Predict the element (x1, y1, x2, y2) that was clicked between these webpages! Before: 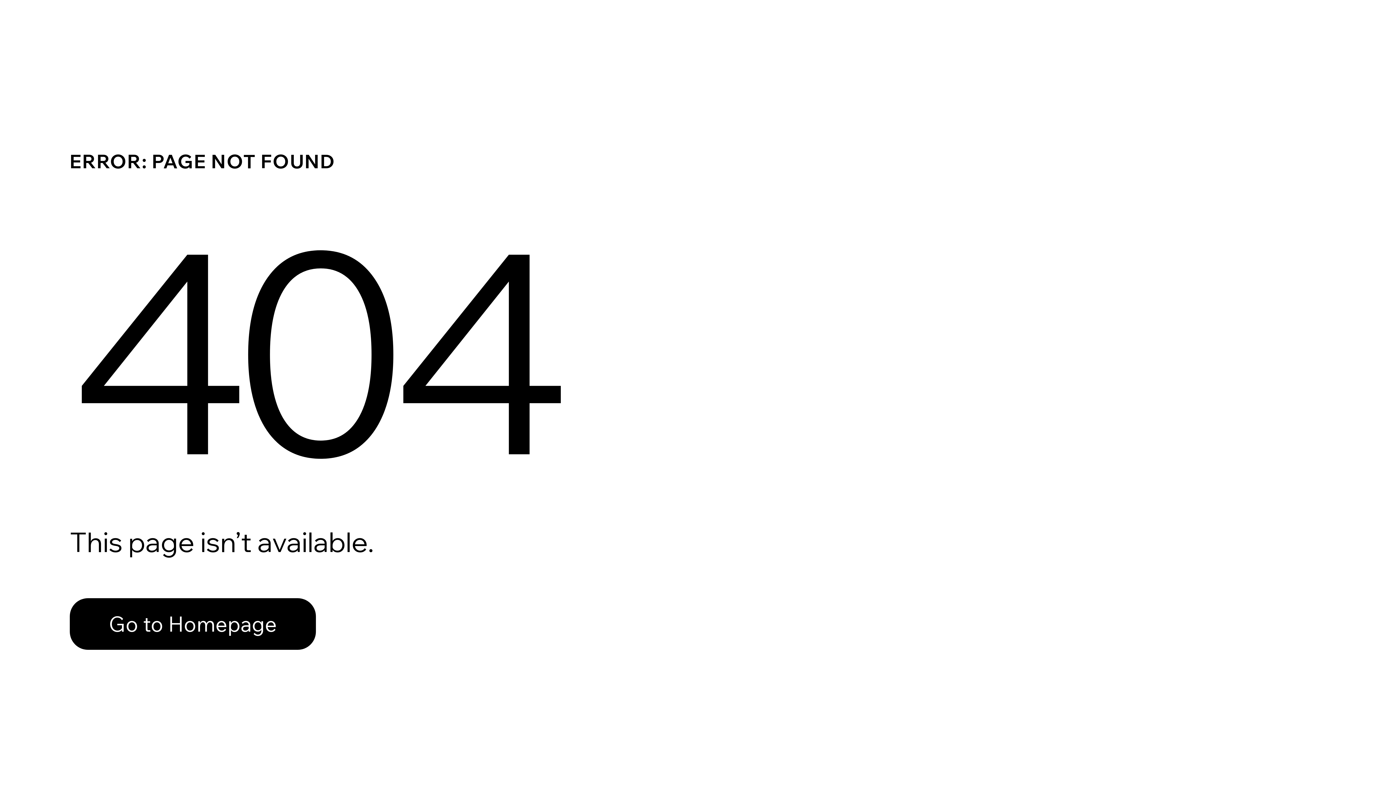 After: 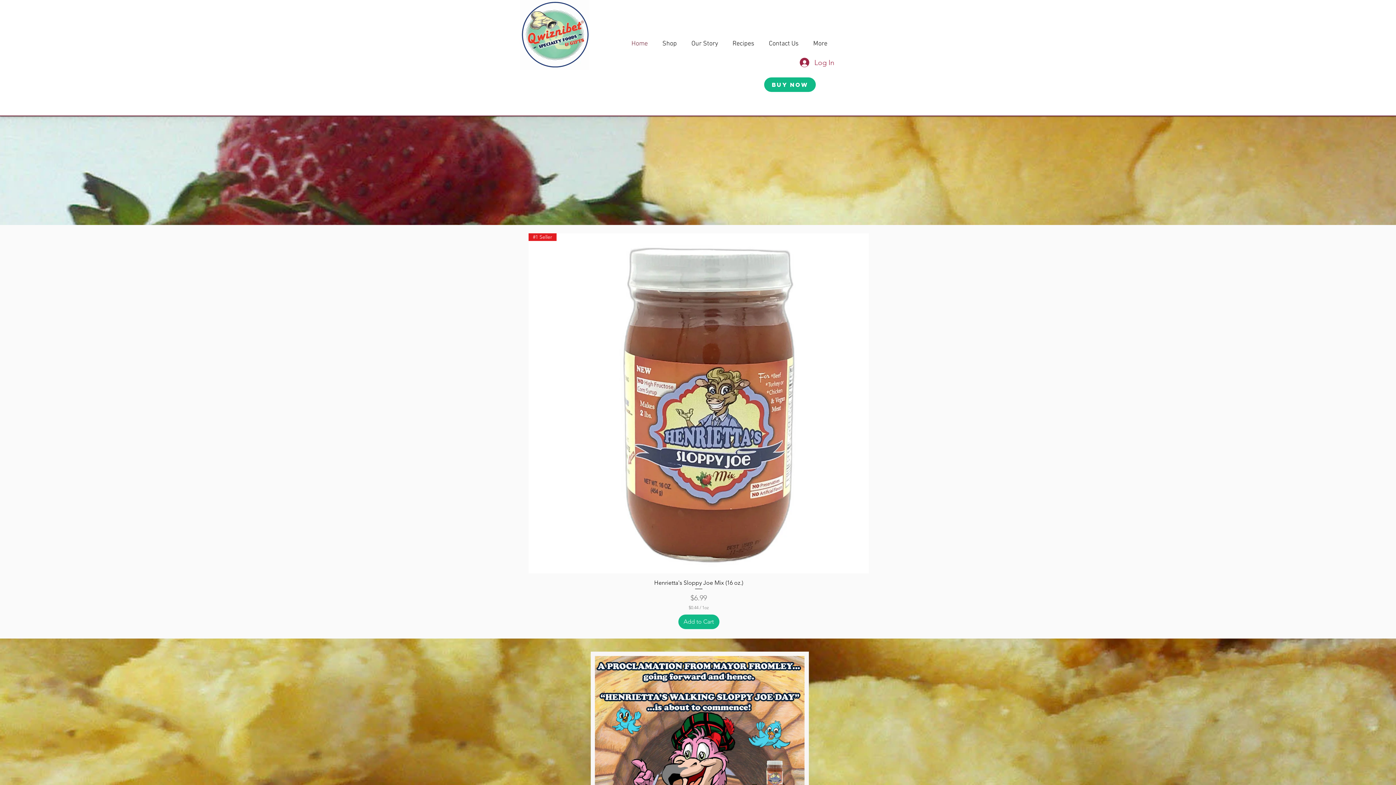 Action: label: Go to Homepage bbox: (69, 582, 768, 659)